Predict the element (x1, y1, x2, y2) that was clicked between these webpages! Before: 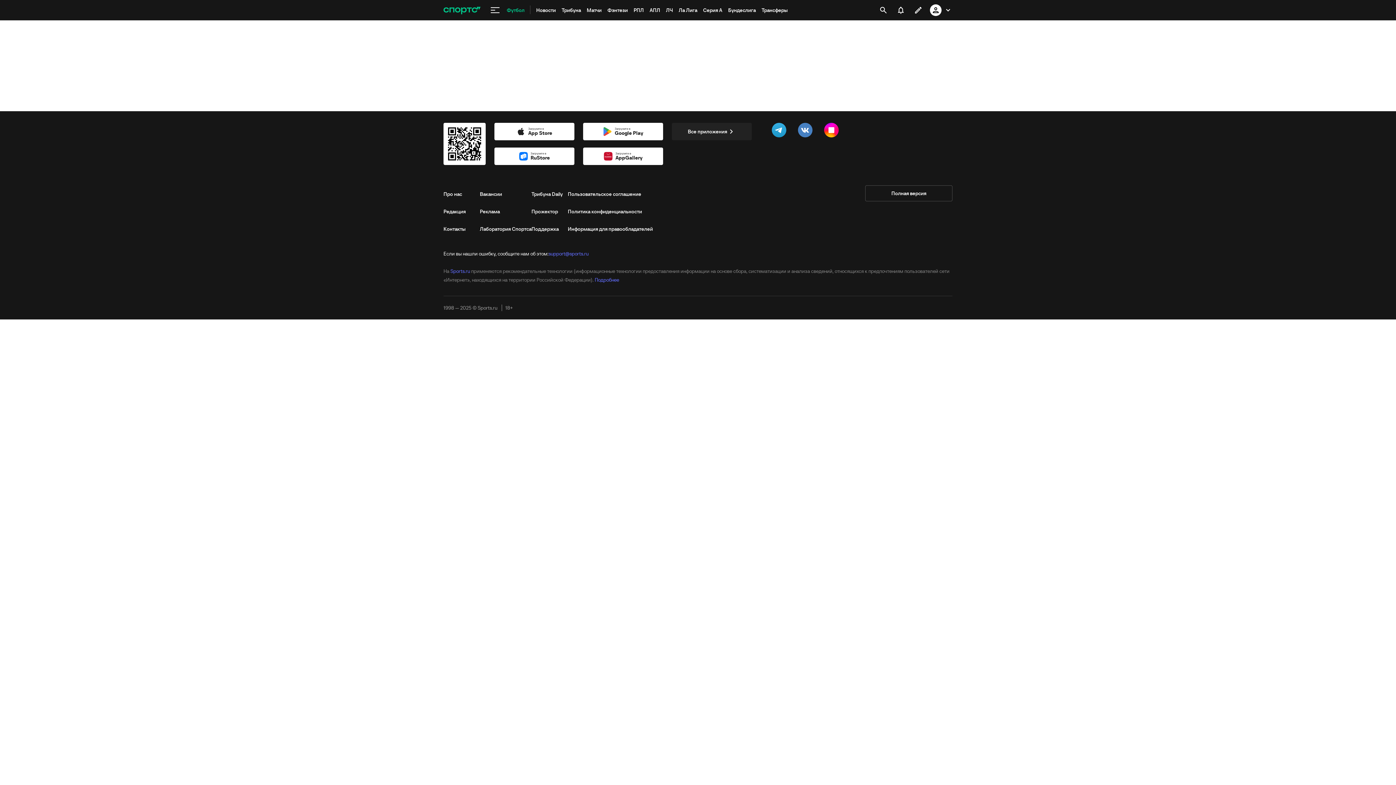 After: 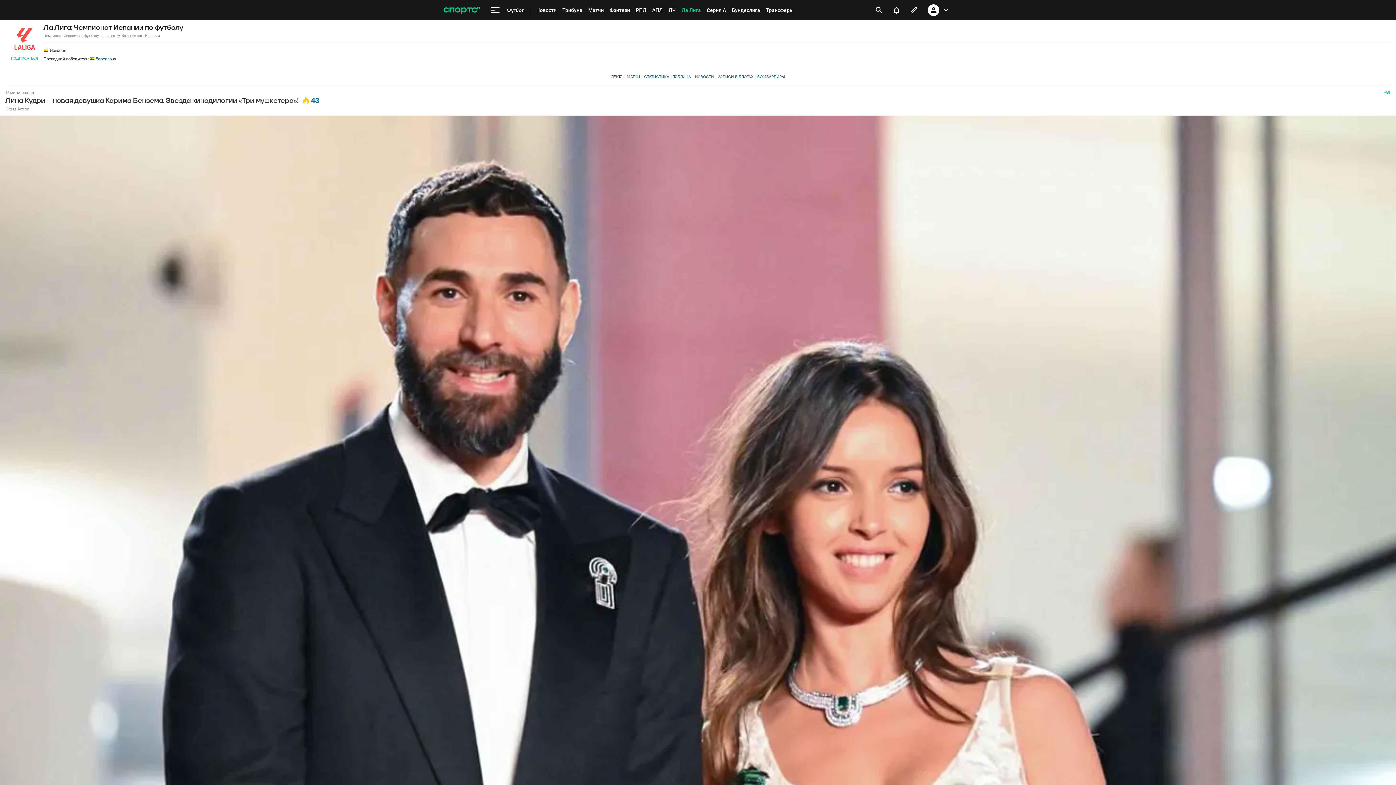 Action: bbox: (676, 0, 700, 20) label: Ла Лига